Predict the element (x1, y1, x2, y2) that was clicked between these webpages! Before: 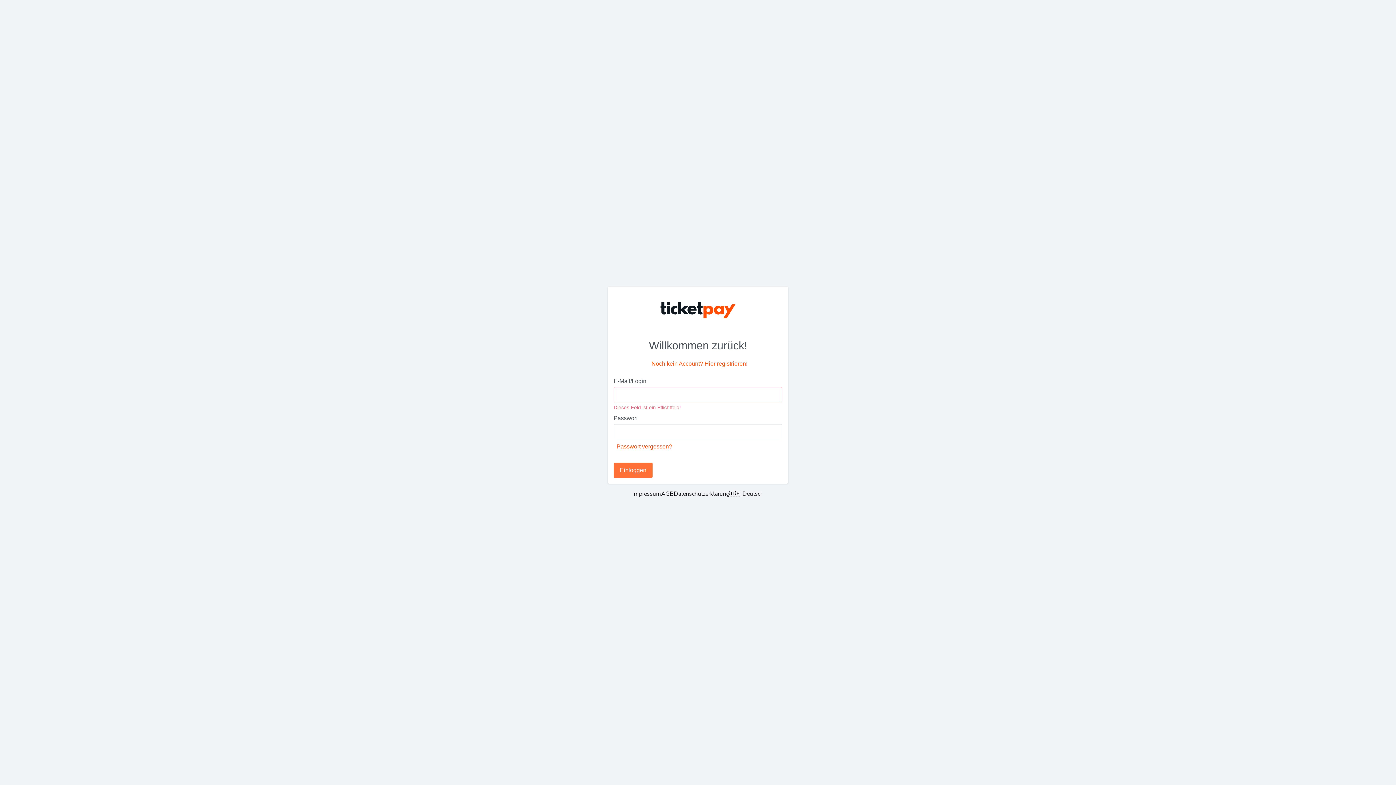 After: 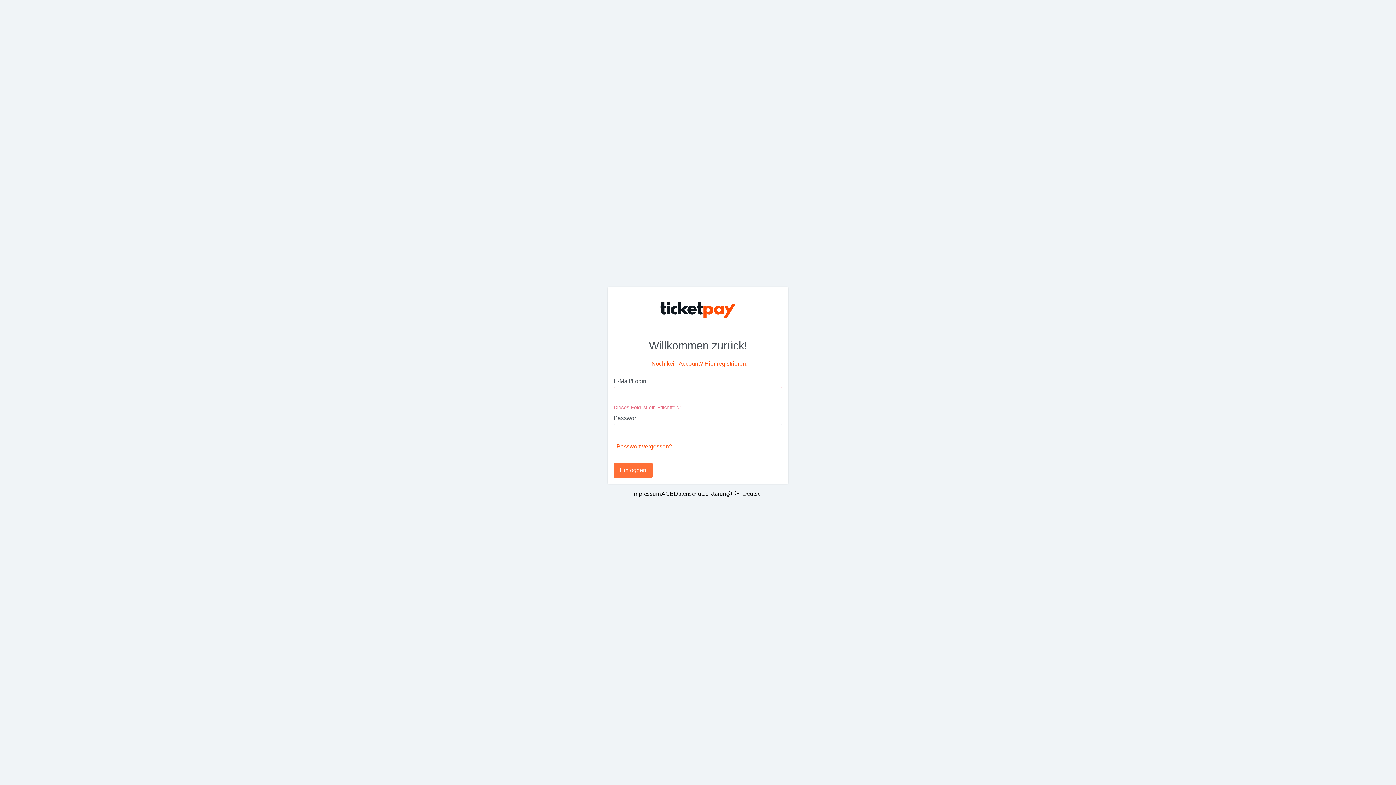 Action: bbox: (629, 481, 730, 499) label: I18n.FooterComponent.GeneralTermsK